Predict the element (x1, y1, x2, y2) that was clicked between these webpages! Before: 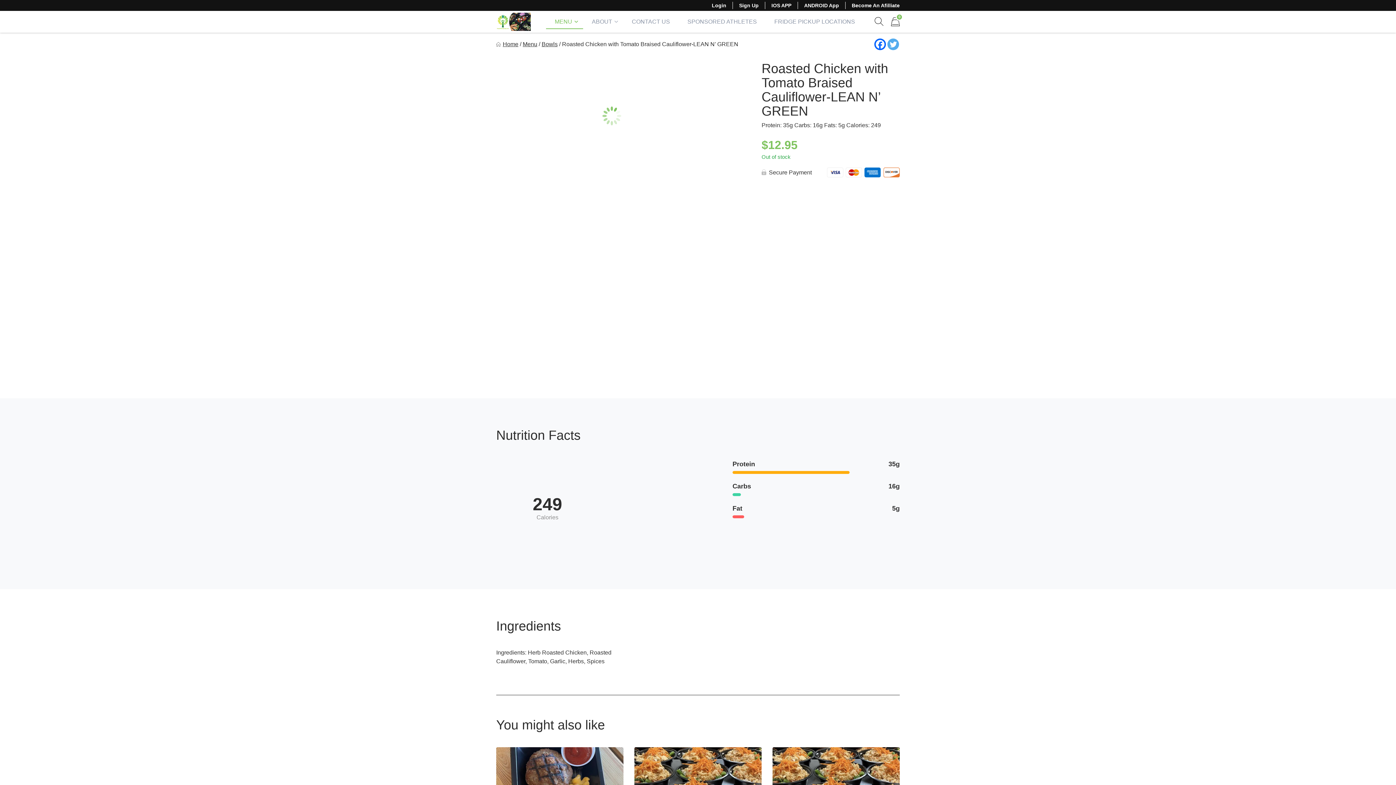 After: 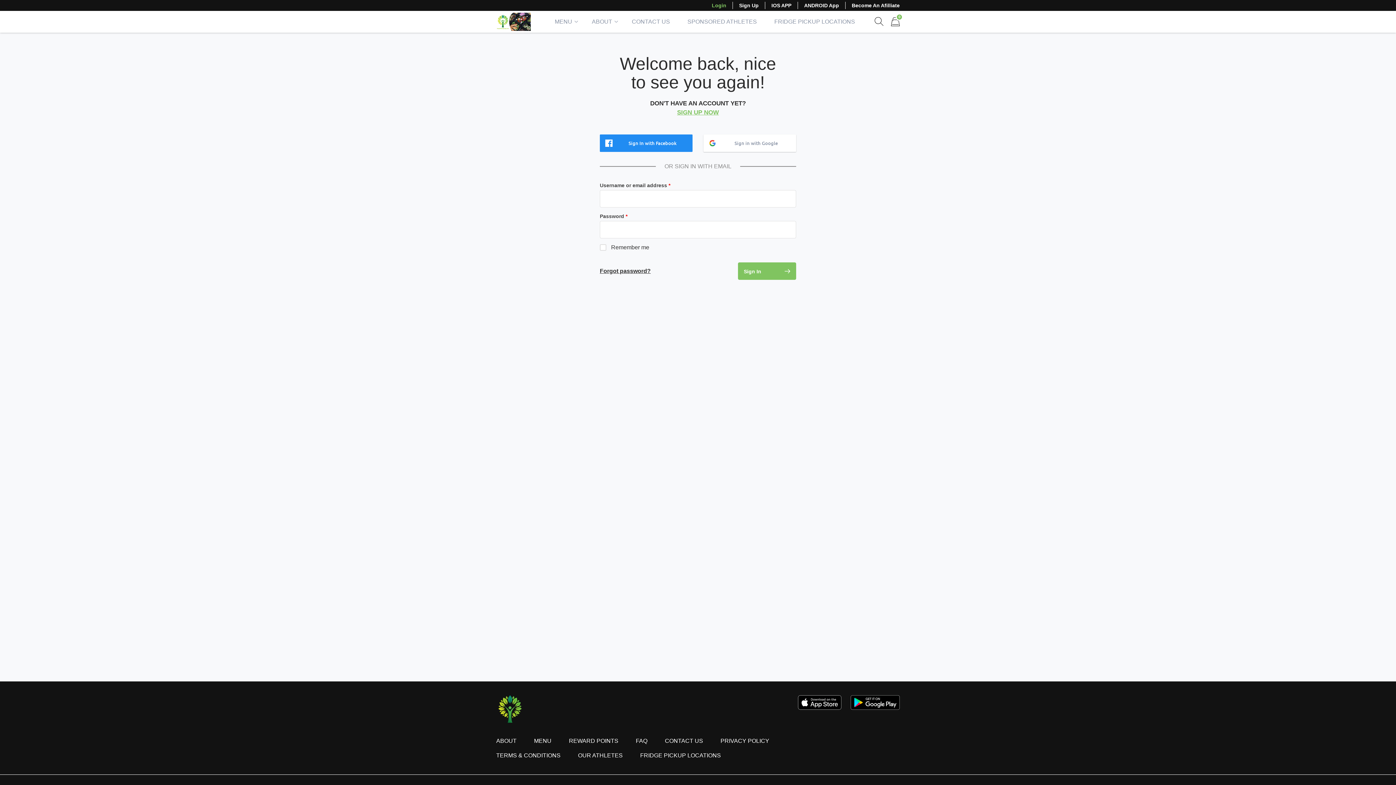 Action: bbox: (705, 2, 732, 8) label: Login